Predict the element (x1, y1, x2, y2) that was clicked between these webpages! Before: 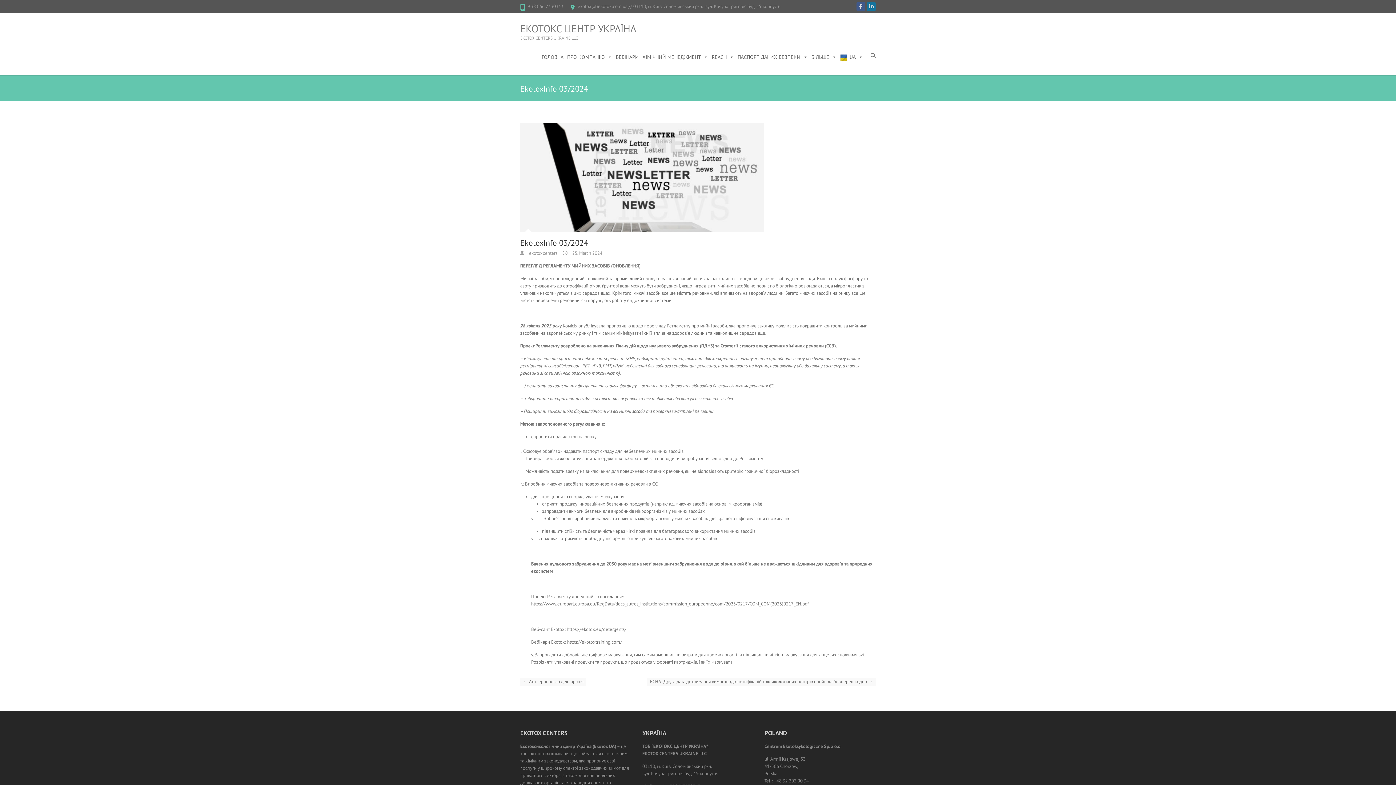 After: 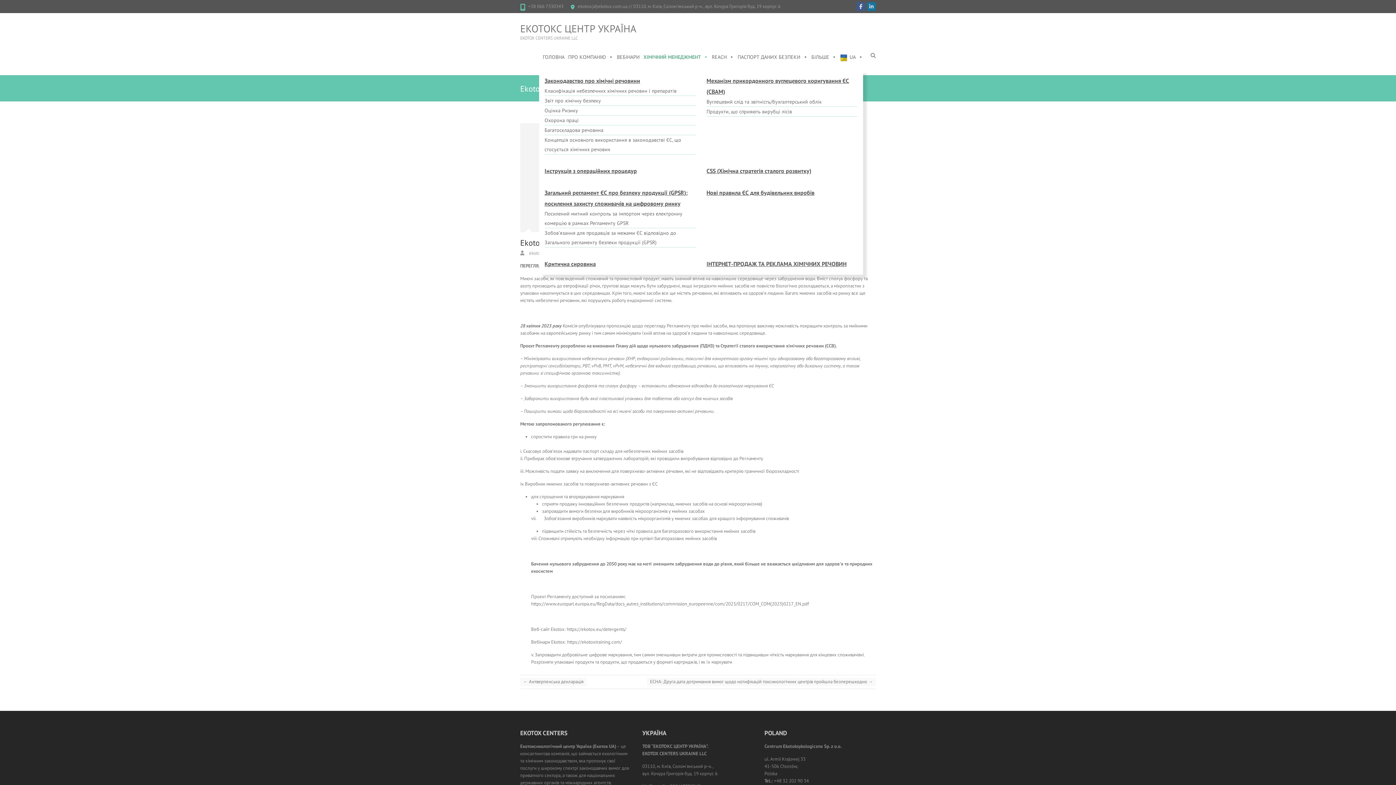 Action: bbox: (638, 44, 708, 69) label: ХІМІЧНИЙ МЕНЕДЖМЕНТ